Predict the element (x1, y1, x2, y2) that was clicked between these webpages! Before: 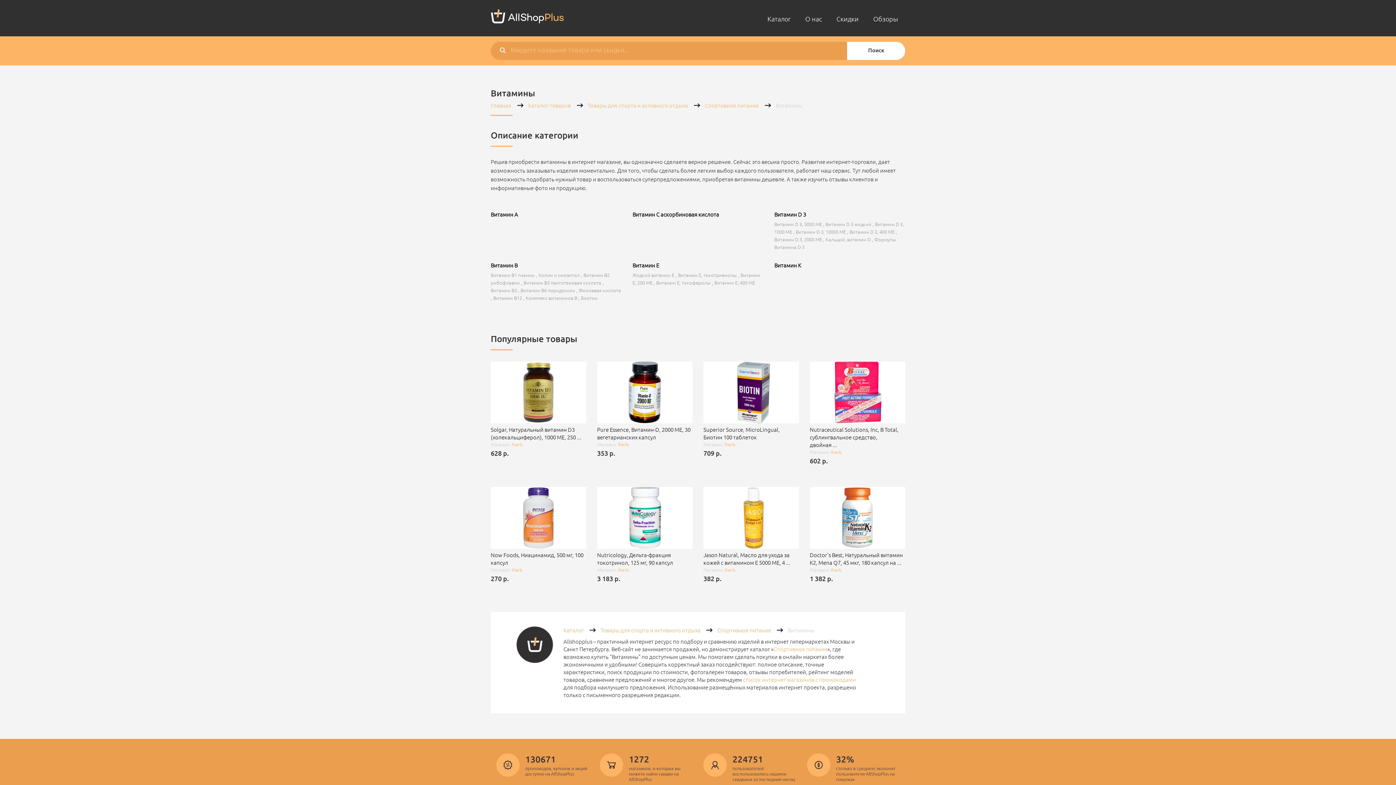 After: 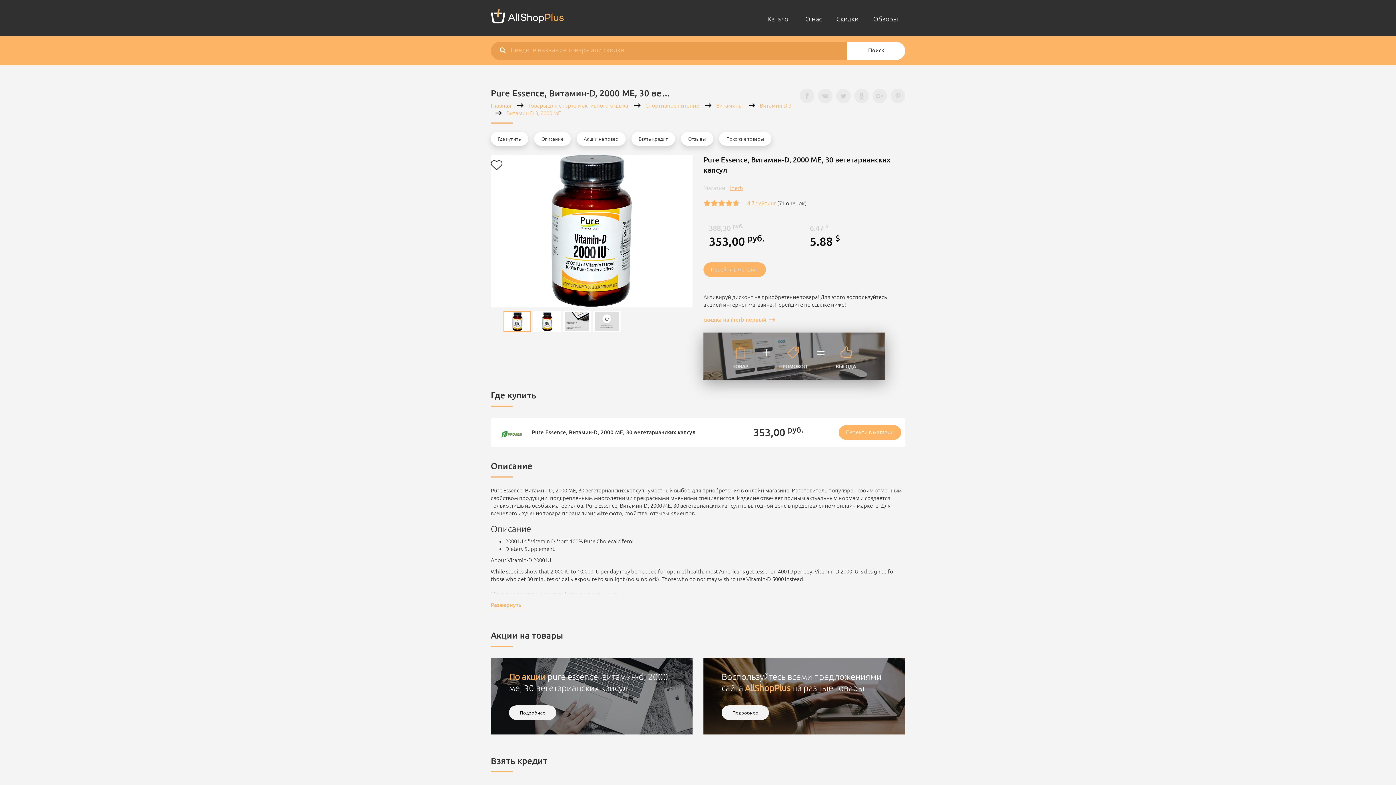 Action: label: Pure Essence, Витамин-D, 2000 МЕ, 30 вегетарианских капсул bbox: (597, 426, 692, 441)